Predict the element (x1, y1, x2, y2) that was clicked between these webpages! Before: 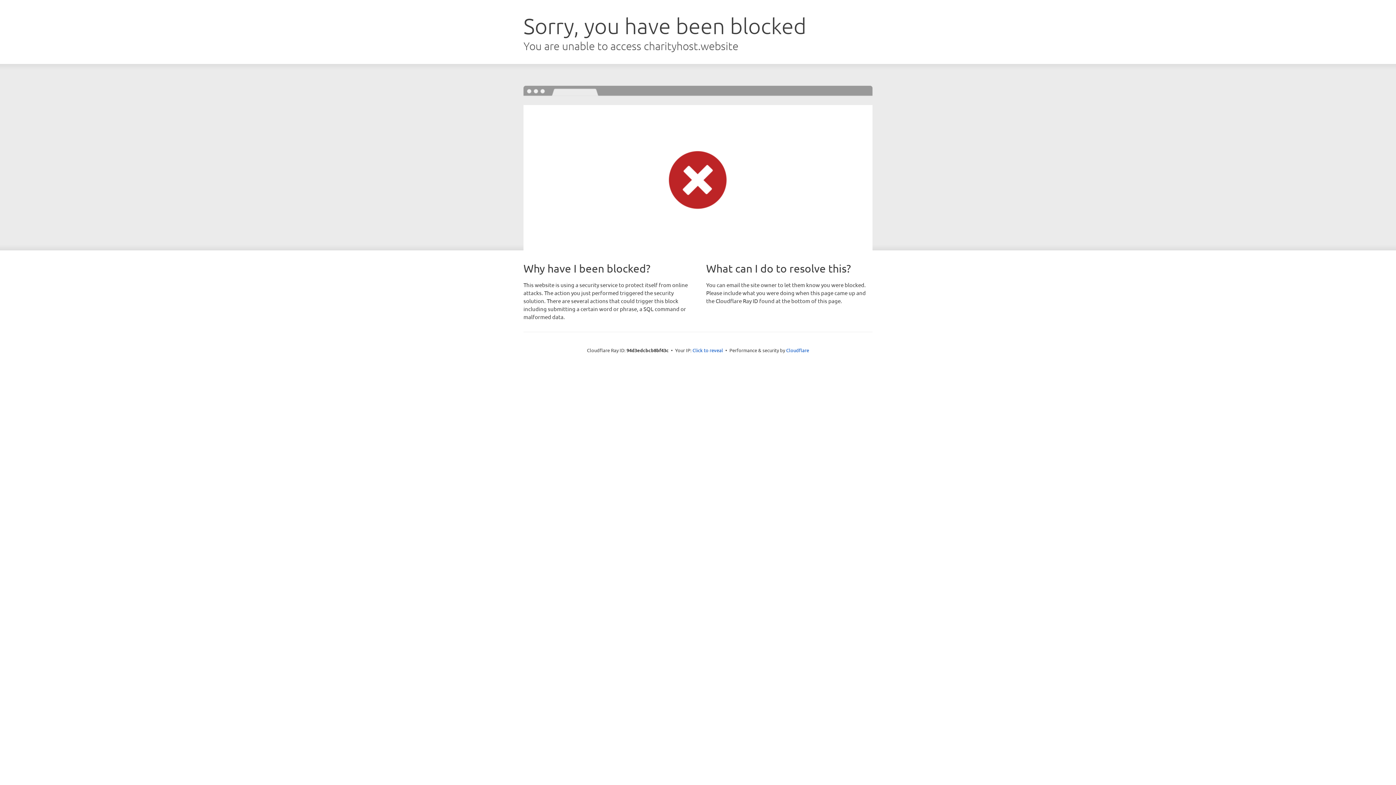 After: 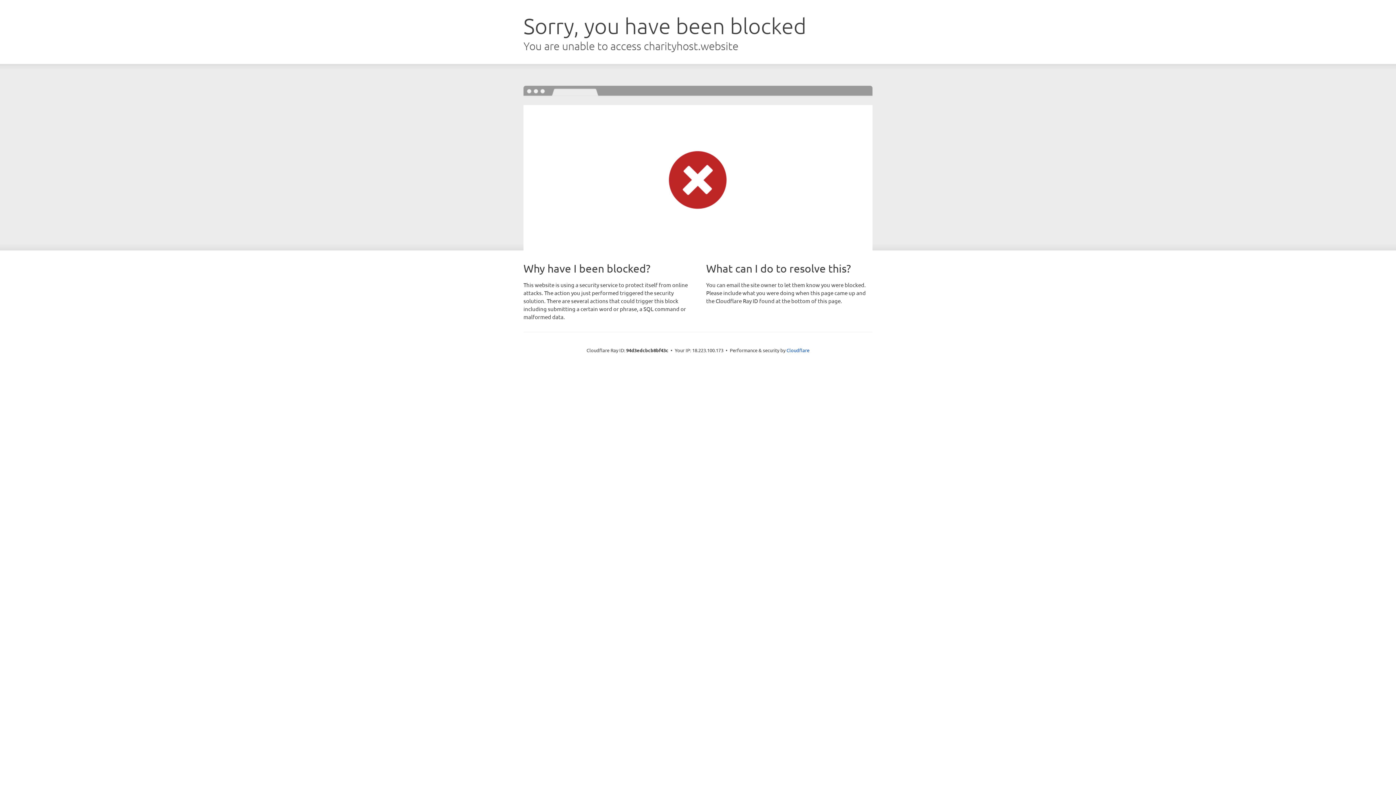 Action: bbox: (692, 346, 723, 353) label: Click to reveal